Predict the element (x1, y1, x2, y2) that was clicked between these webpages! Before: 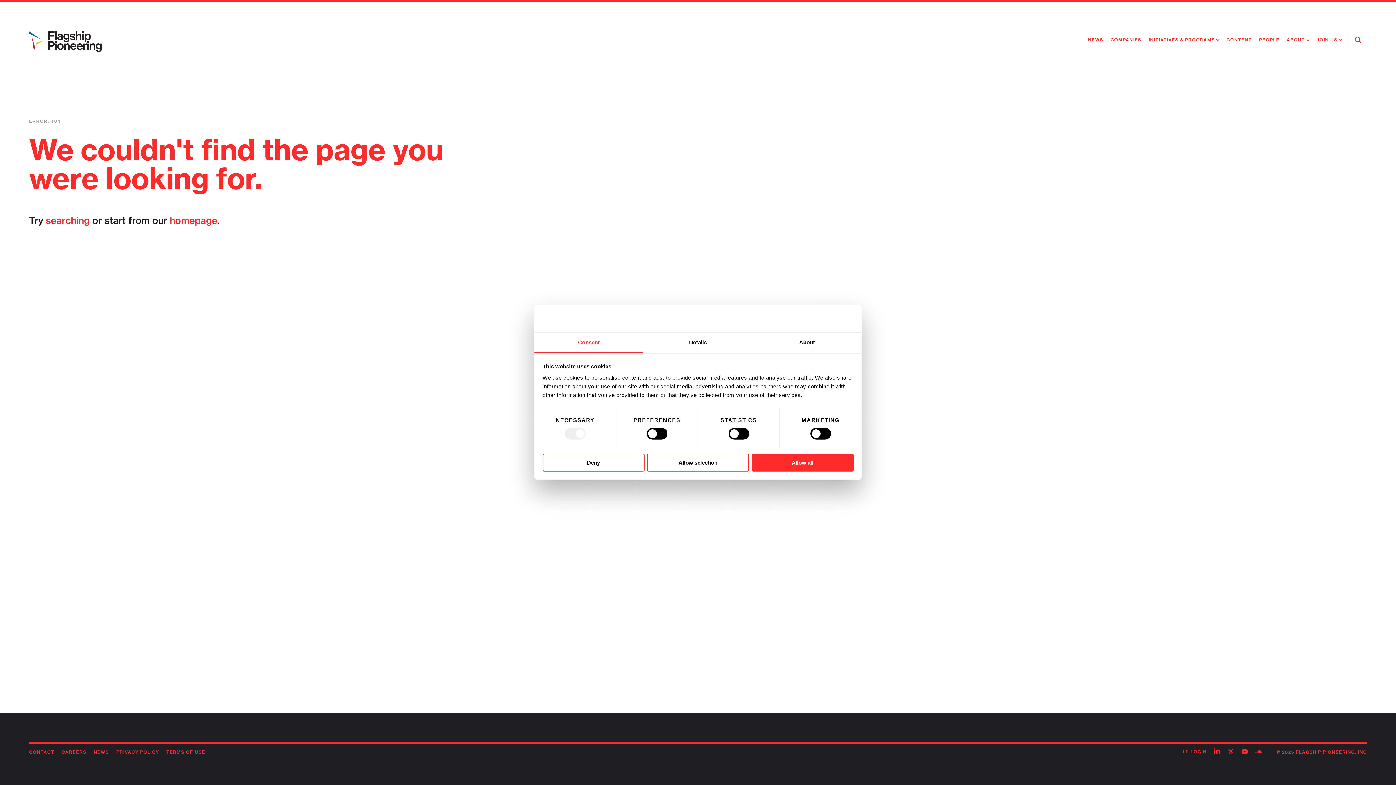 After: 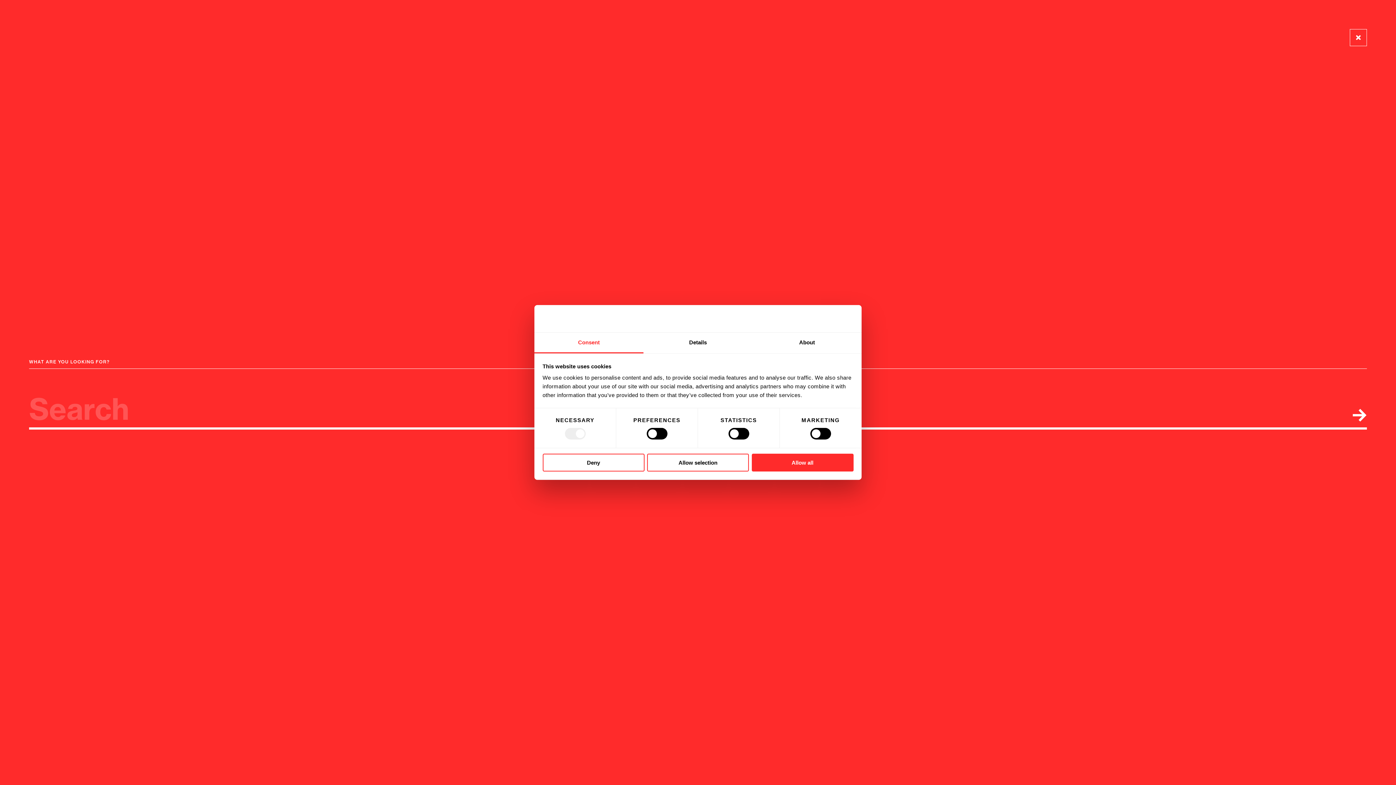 Action: label: searching bbox: (45, 214, 89, 226)